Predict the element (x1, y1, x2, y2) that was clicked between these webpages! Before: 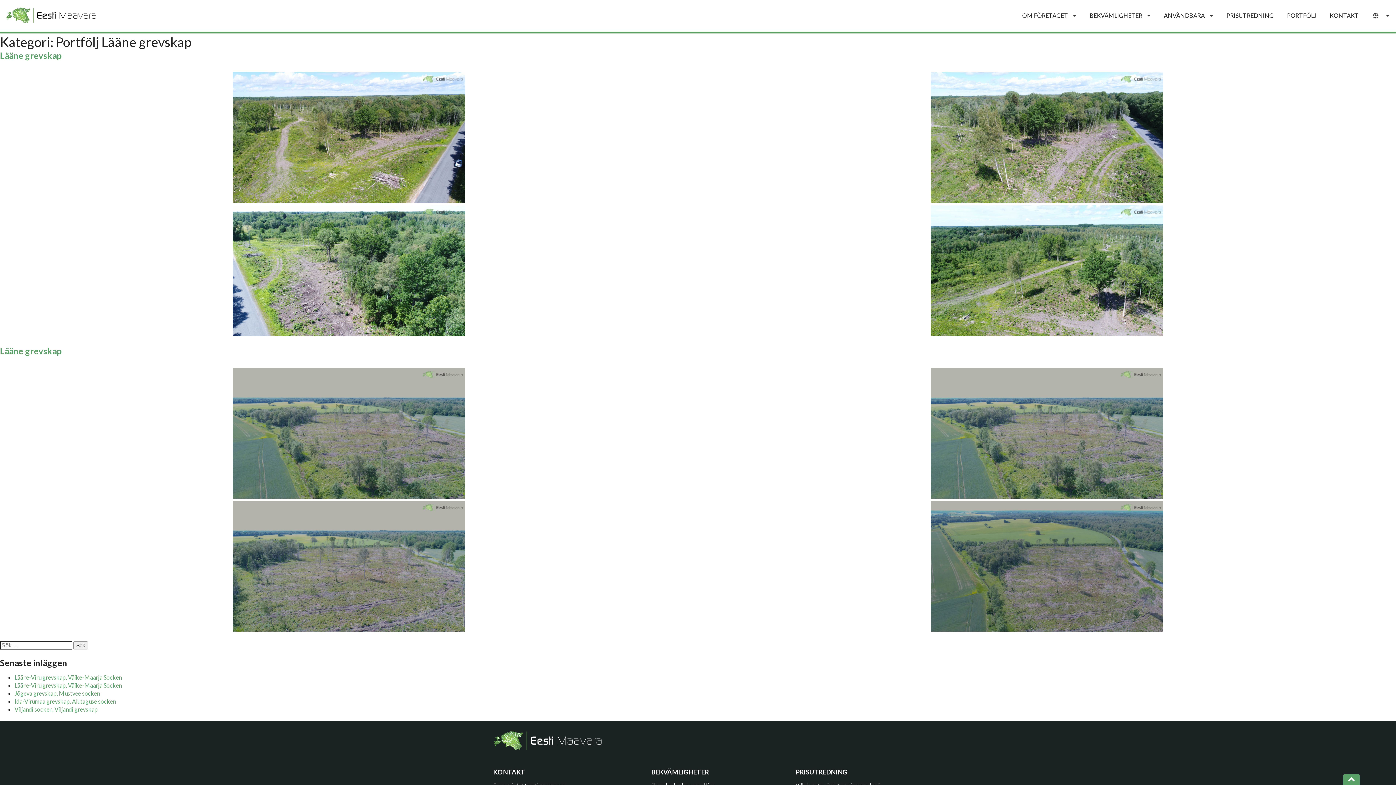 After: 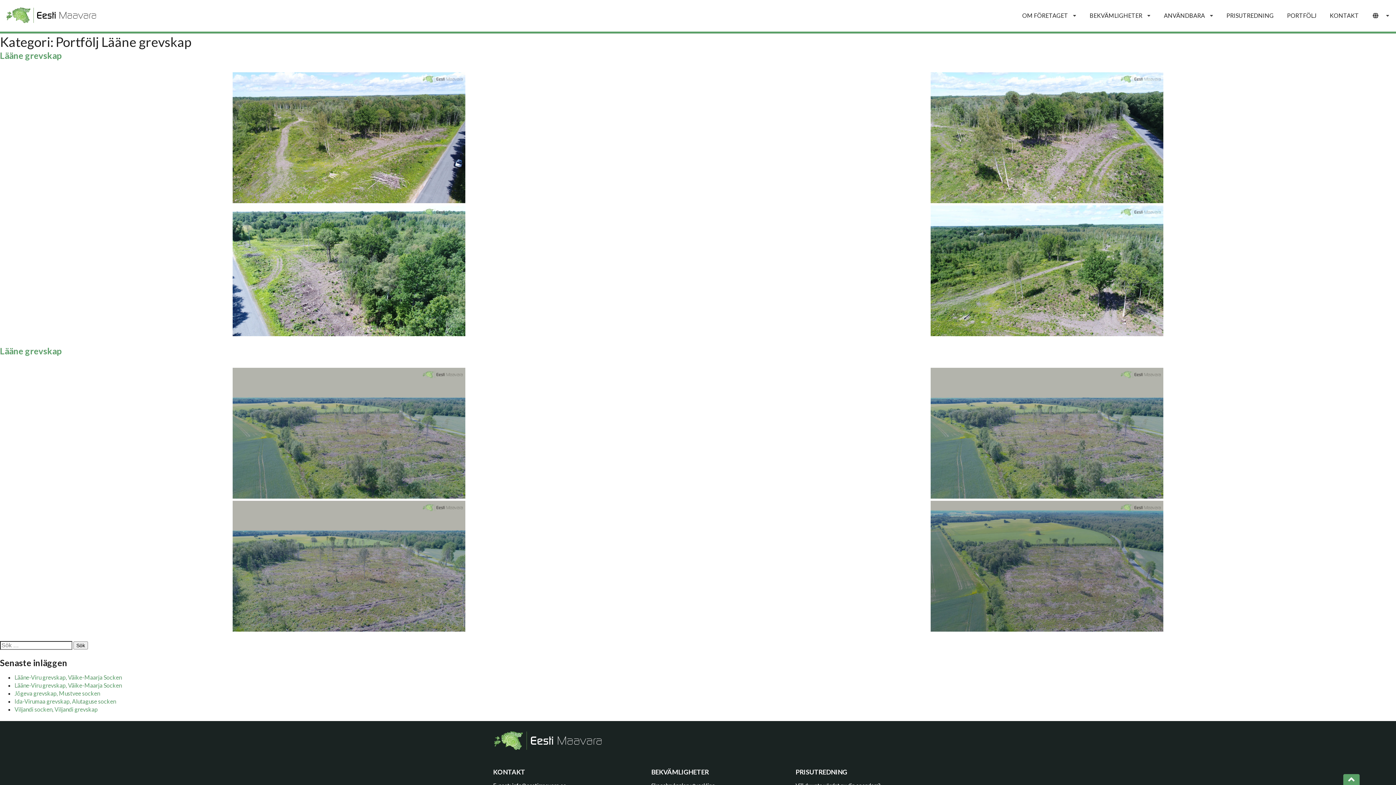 Action: bbox: (1343, 774, 1360, 785)